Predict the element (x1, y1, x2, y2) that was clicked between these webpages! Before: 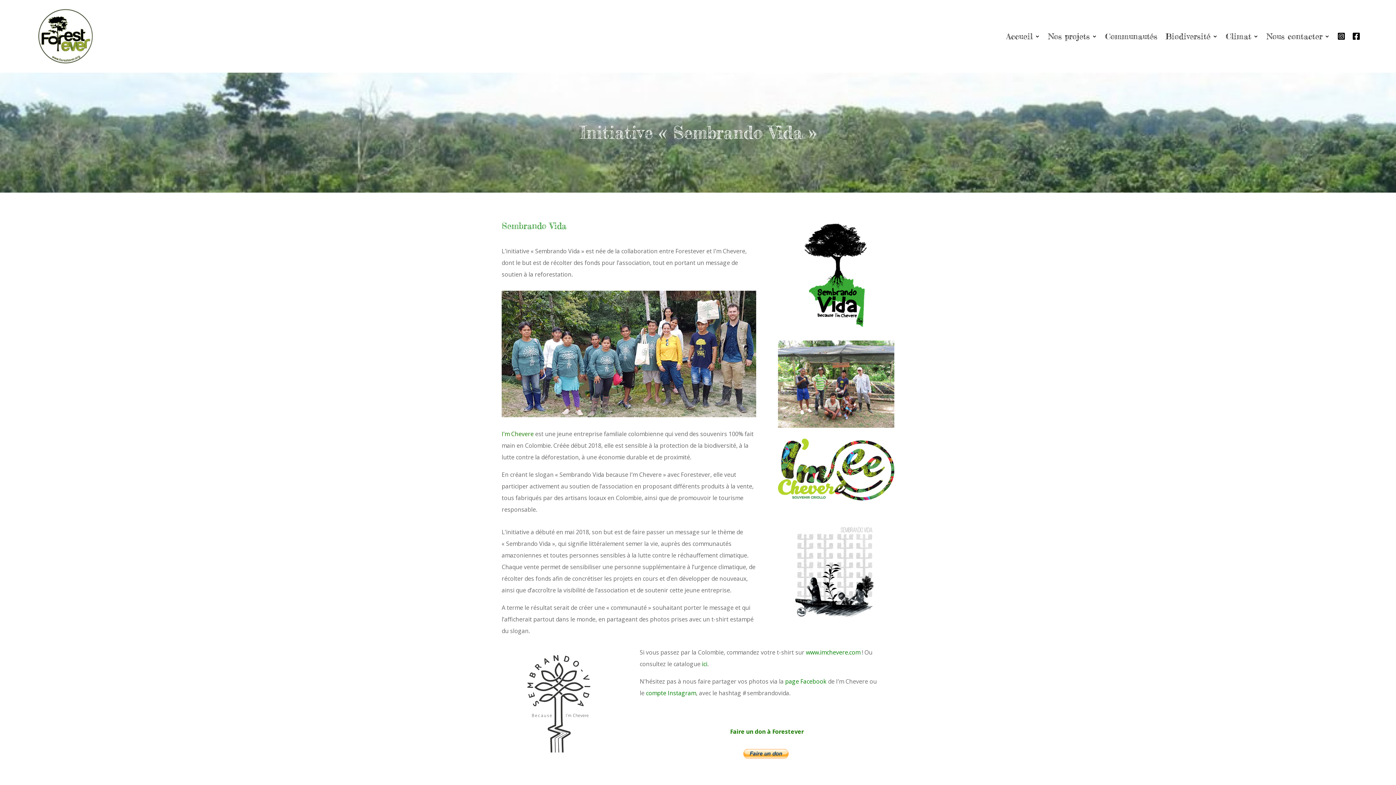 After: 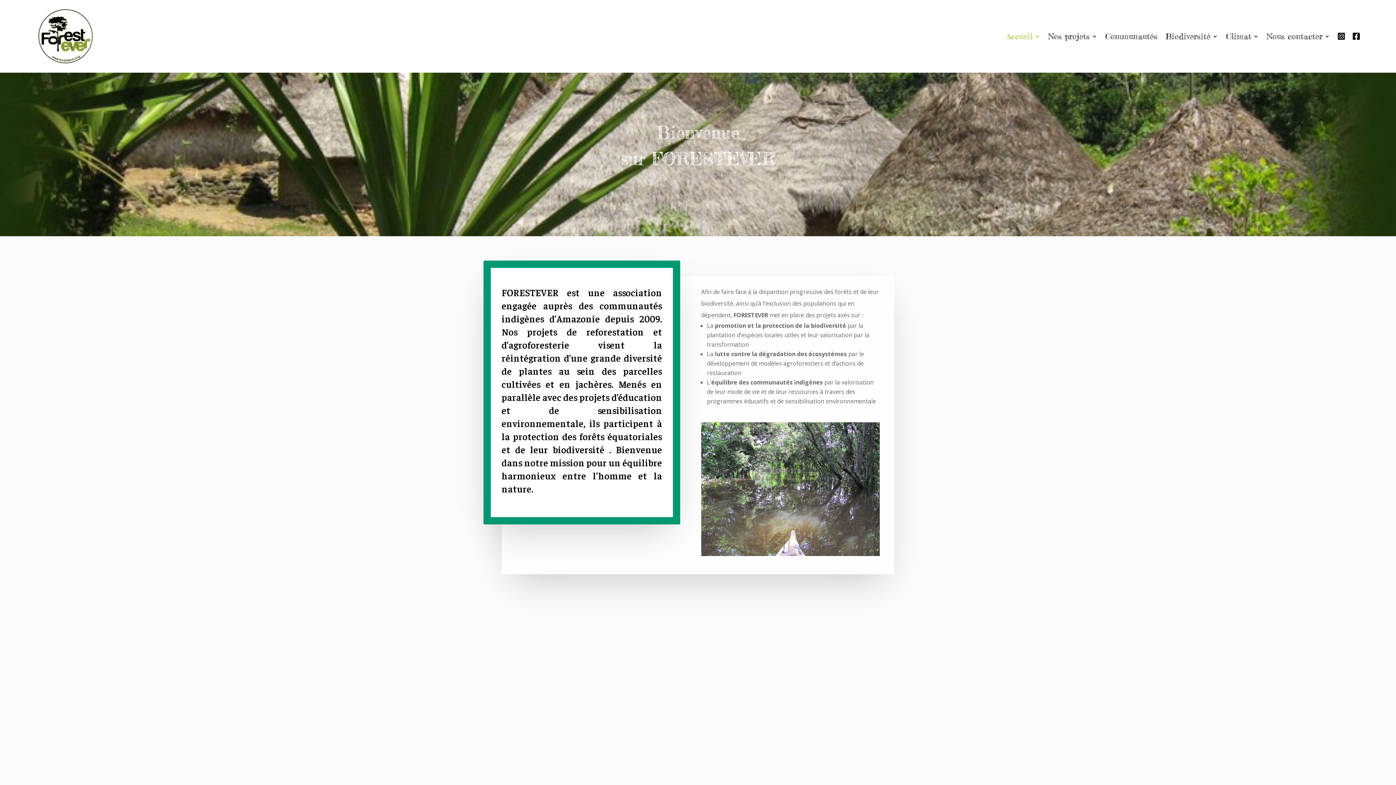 Action: label: Accueil bbox: (1006, 7, 1040, 65)